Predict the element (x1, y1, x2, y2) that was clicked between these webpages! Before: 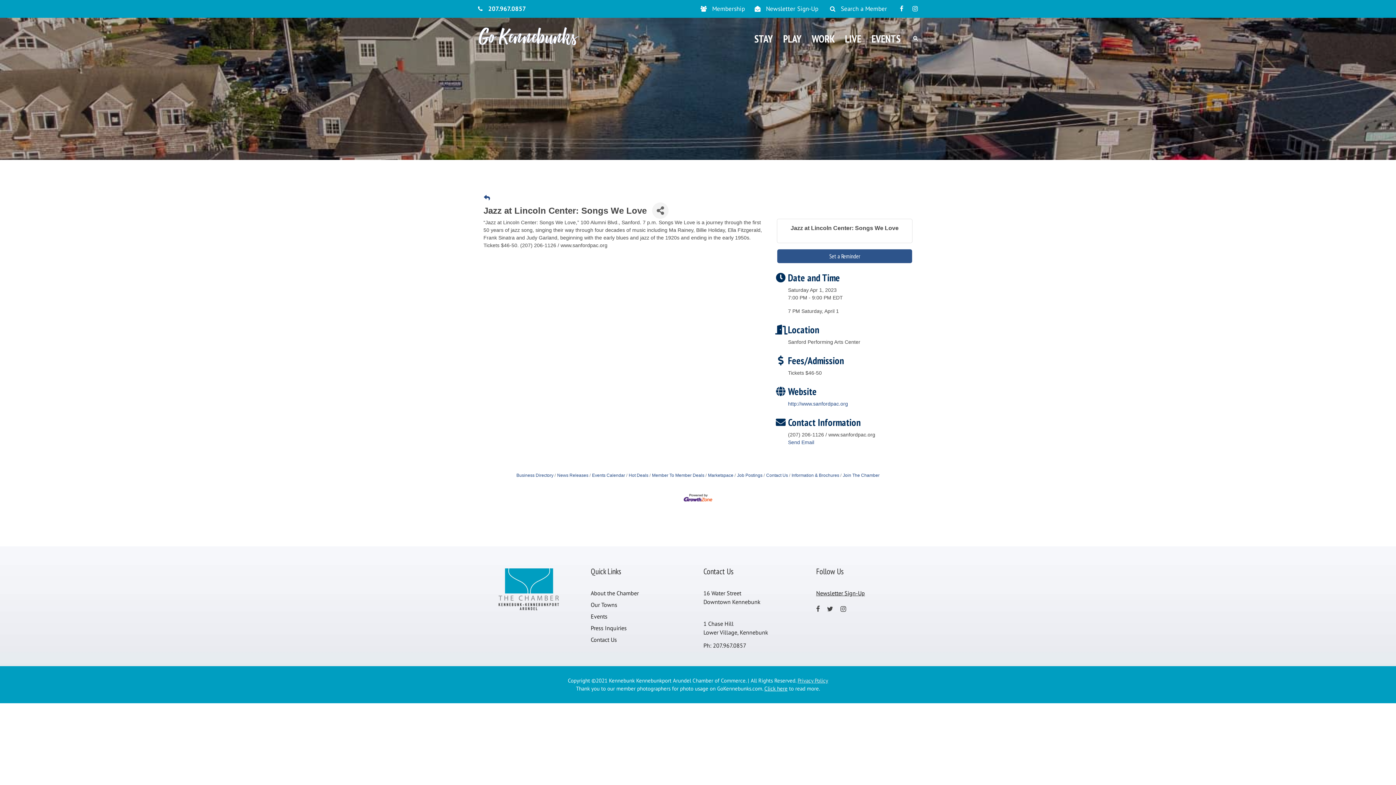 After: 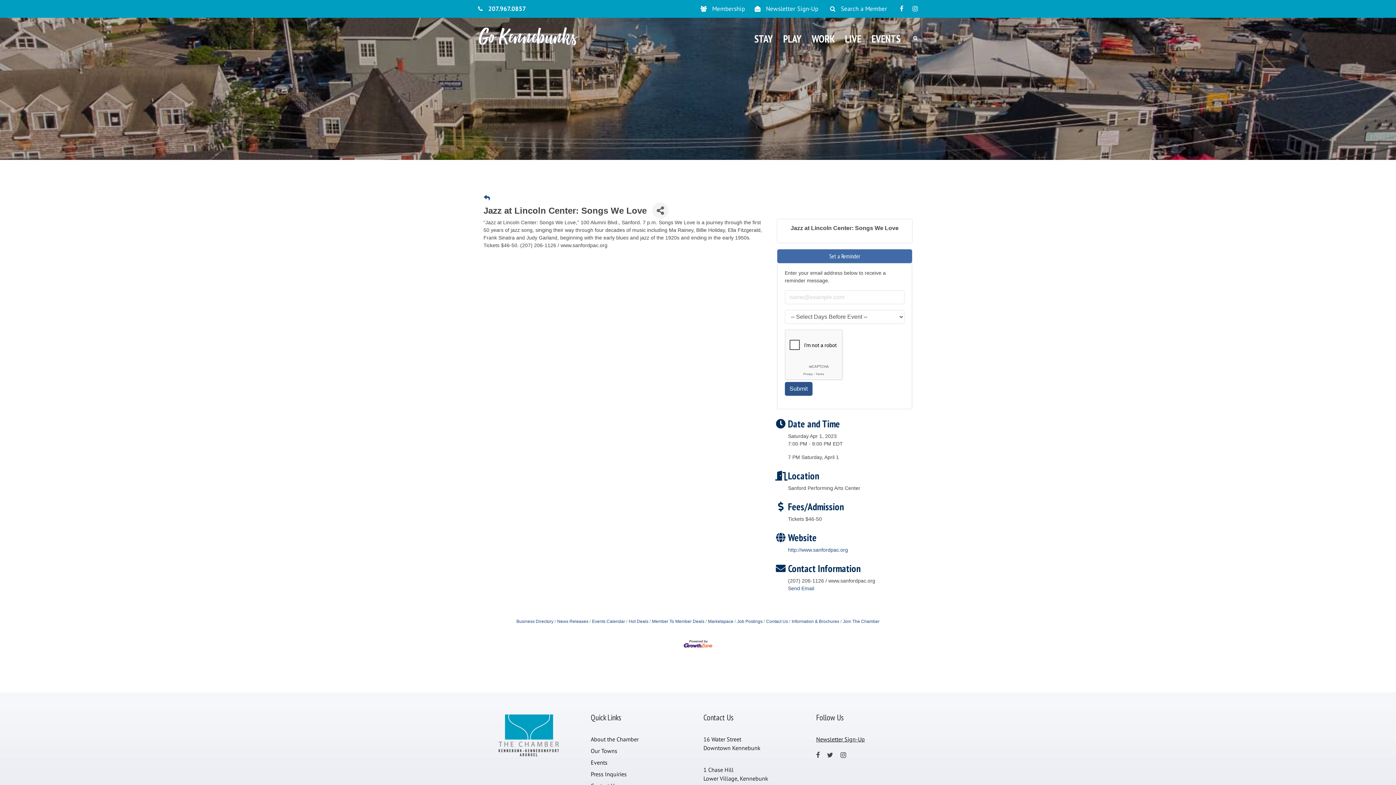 Action: bbox: (777, 249, 912, 263) label: Set a Reminder